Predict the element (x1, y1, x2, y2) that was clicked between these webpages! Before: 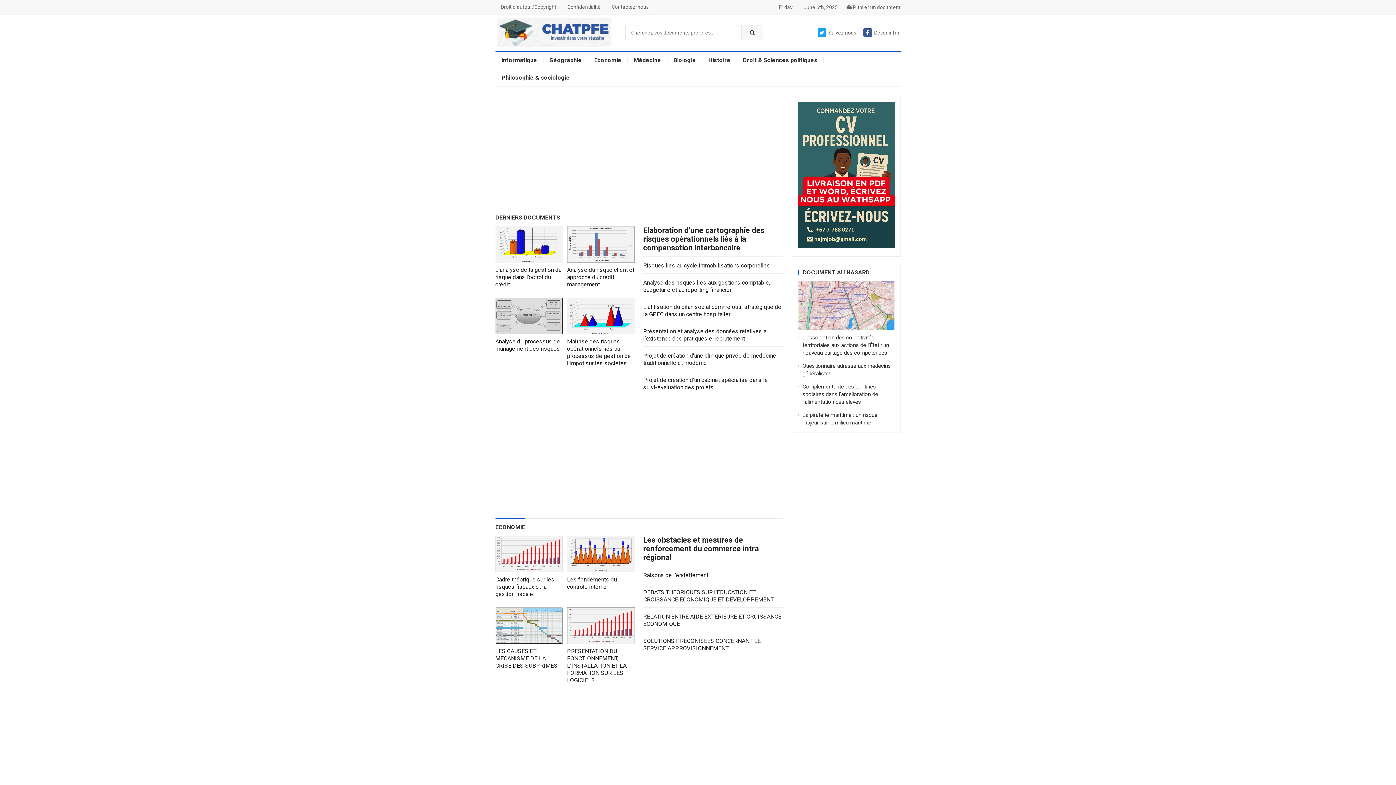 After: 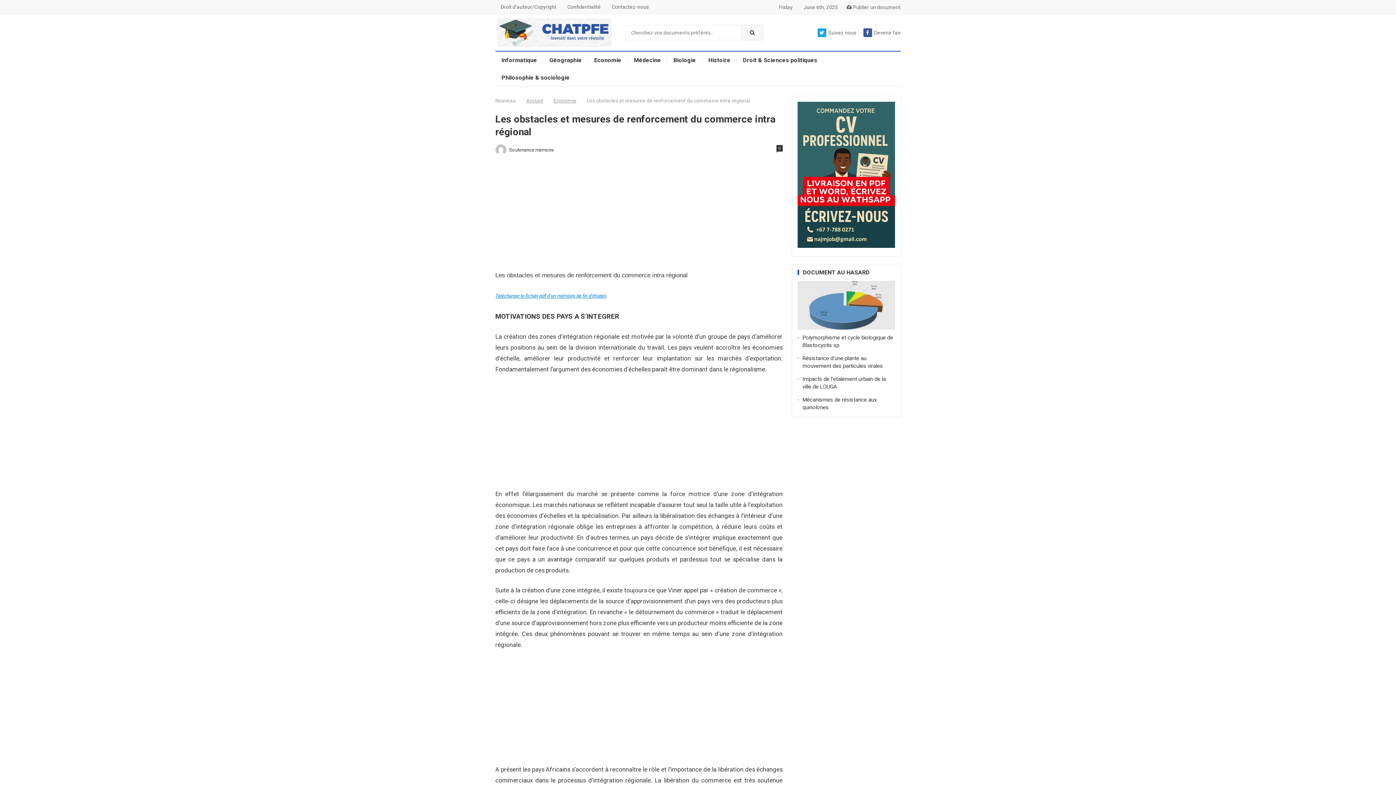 Action: label: Les obstacles et mesures de renforcement du commerce intra régional bbox: (643, 536, 759, 562)